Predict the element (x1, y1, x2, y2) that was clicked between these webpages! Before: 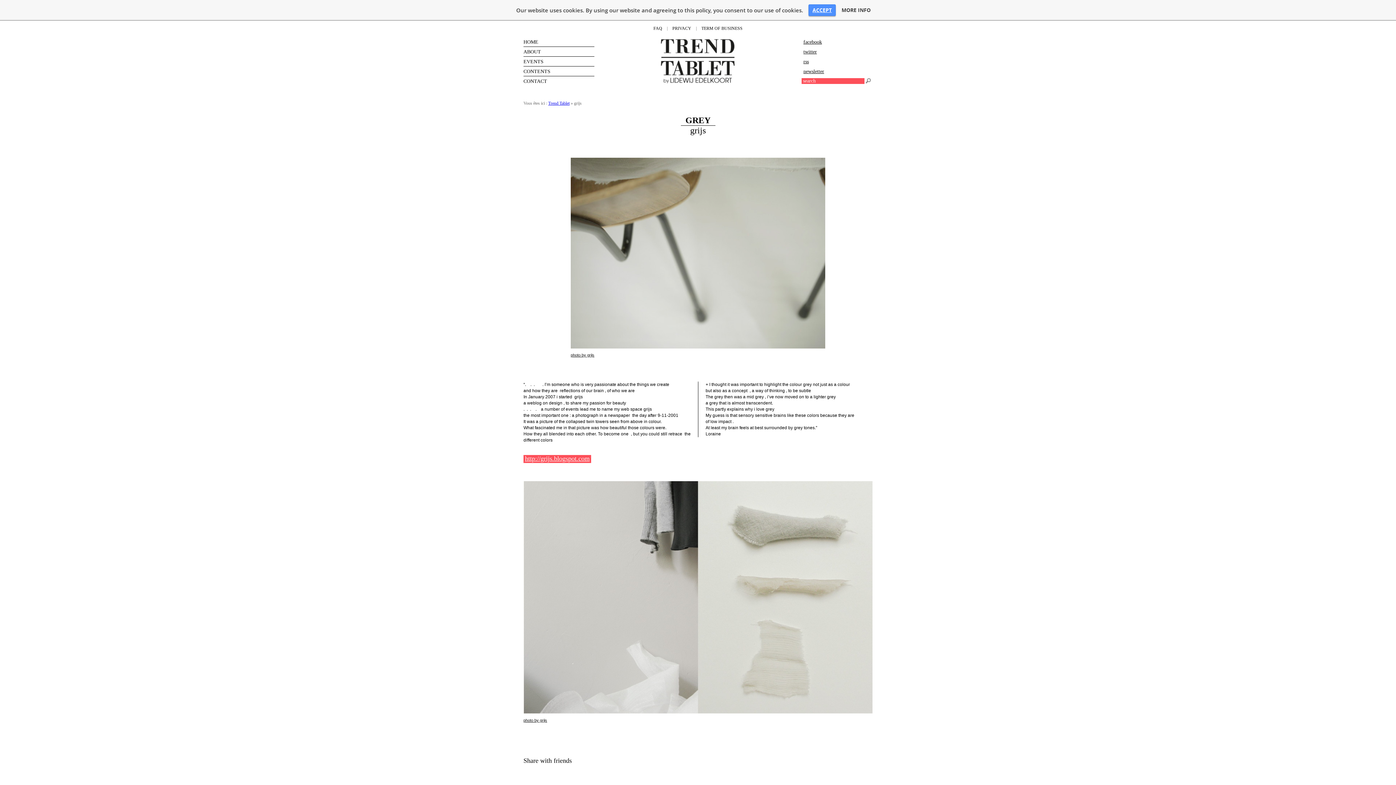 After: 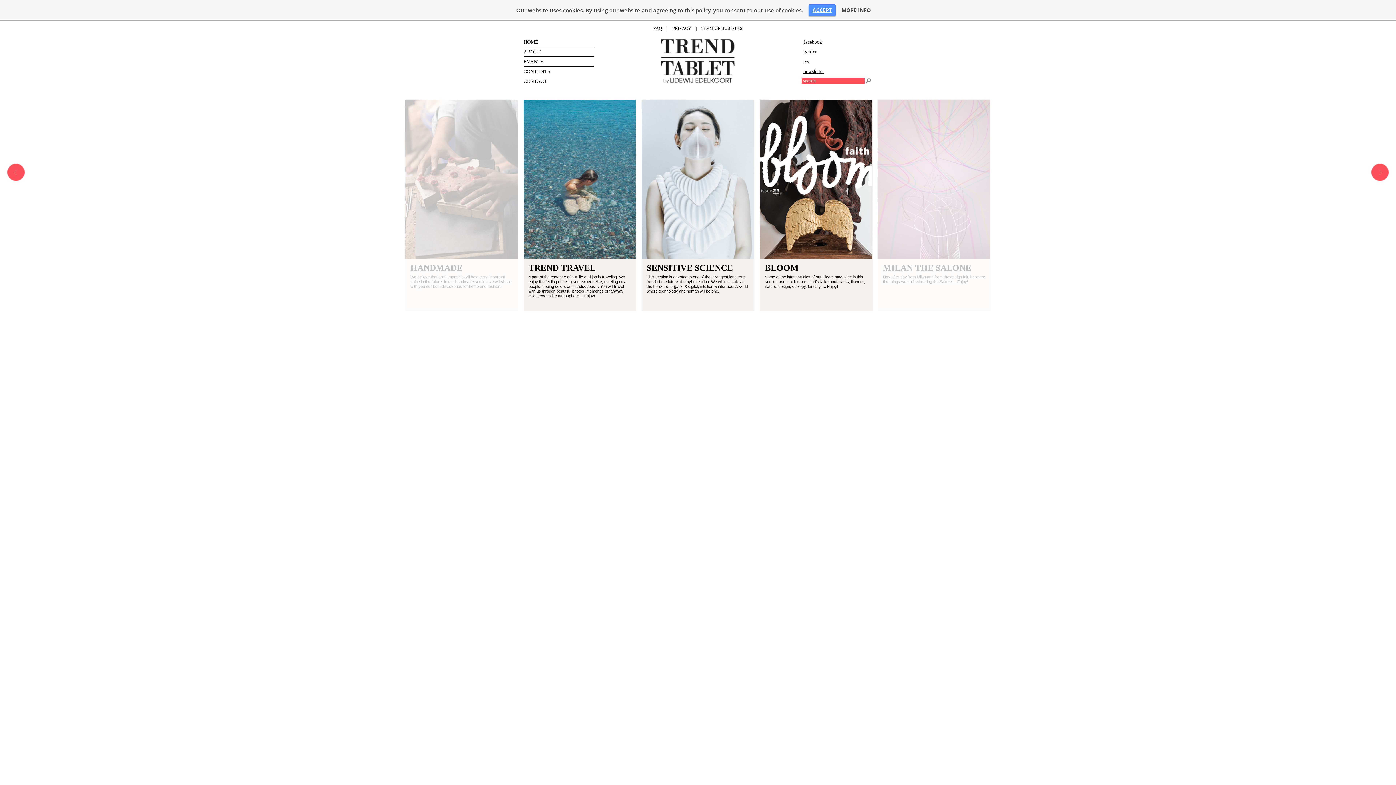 Action: bbox: (660, 79, 735, 84)